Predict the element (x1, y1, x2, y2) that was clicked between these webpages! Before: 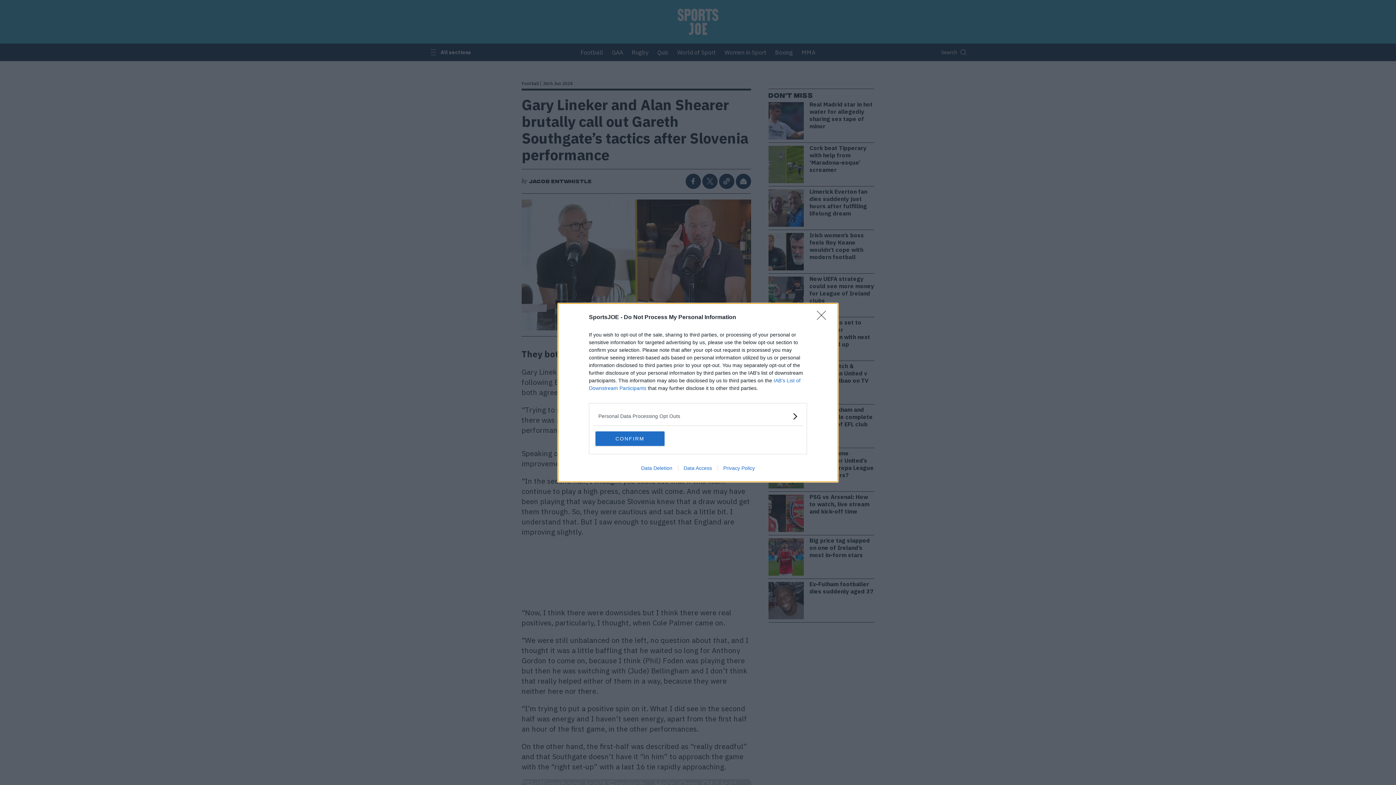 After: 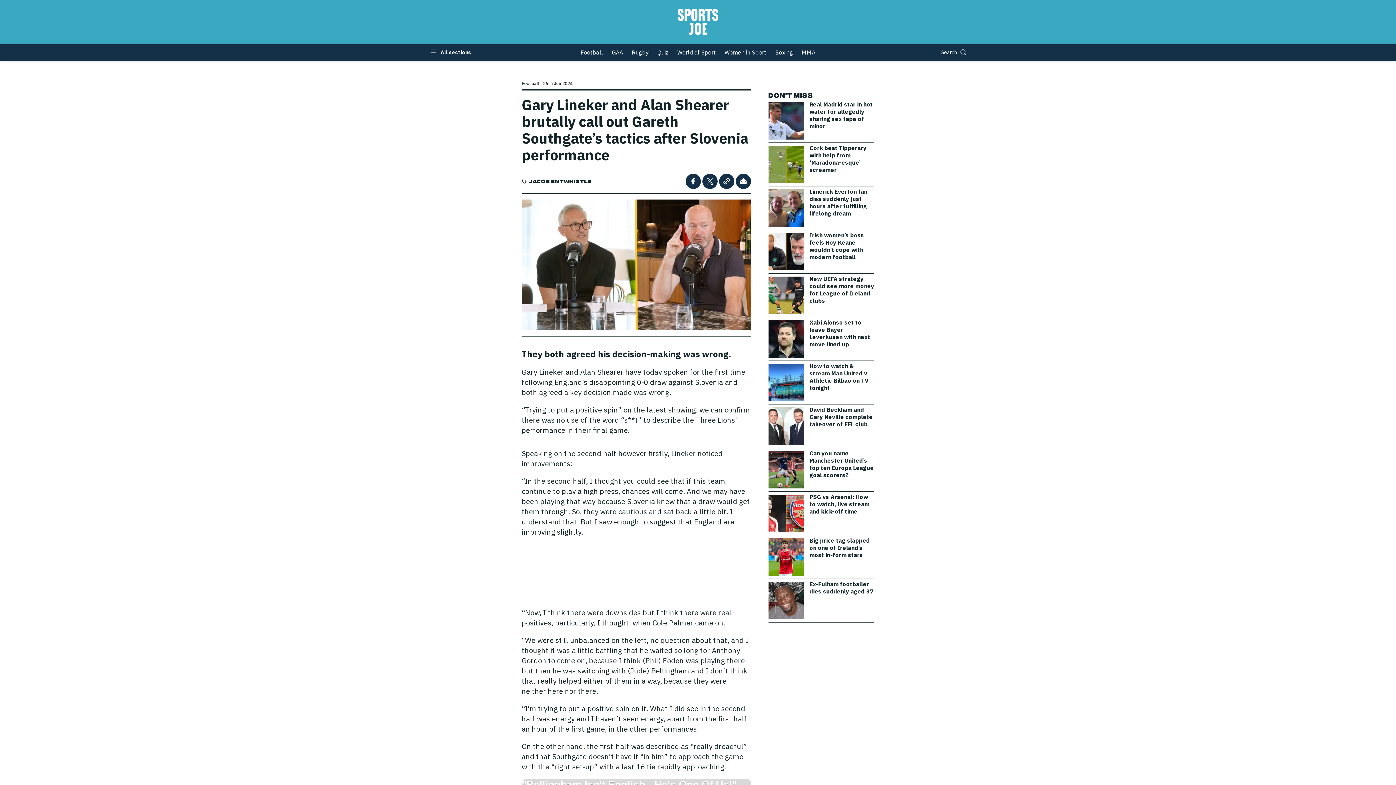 Action: label: Close bbox: (817, 310, 830, 324)